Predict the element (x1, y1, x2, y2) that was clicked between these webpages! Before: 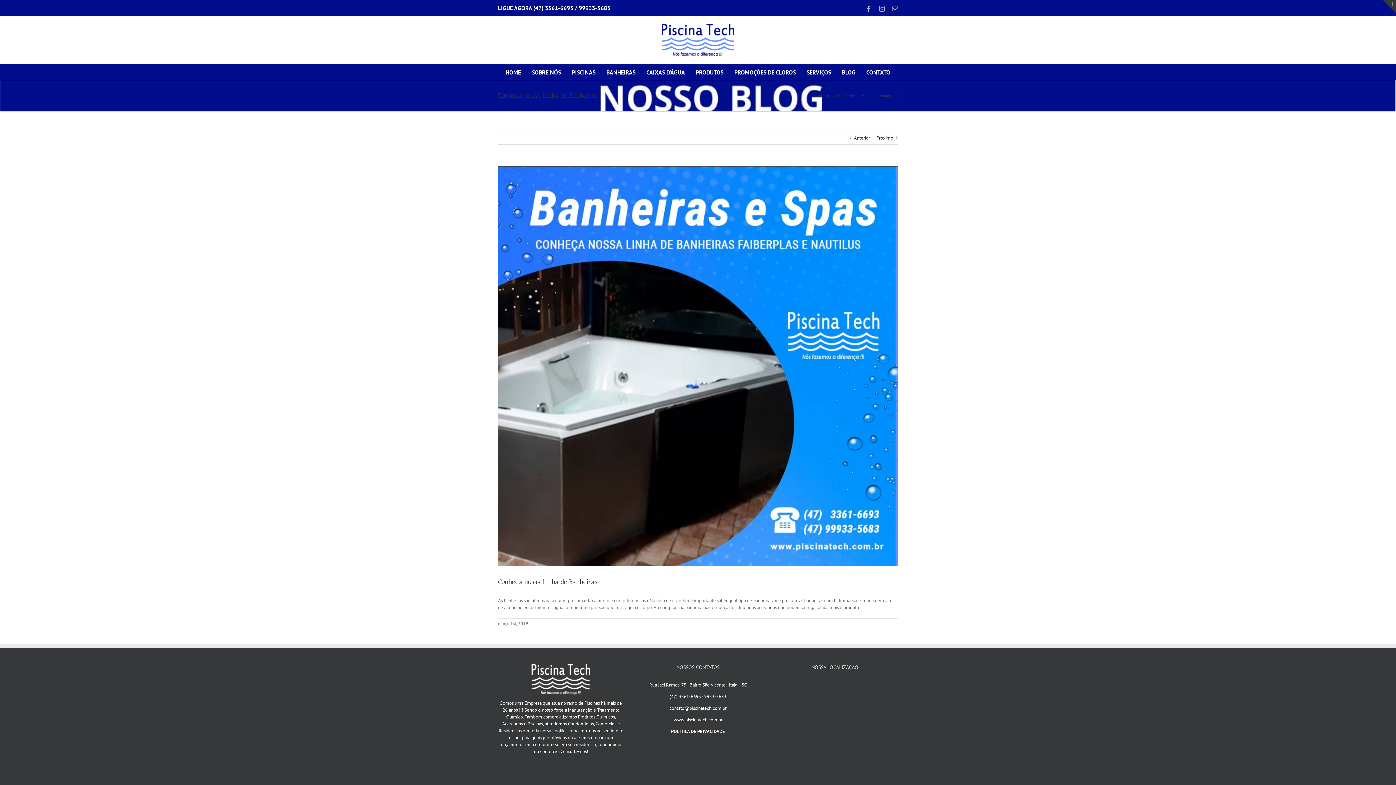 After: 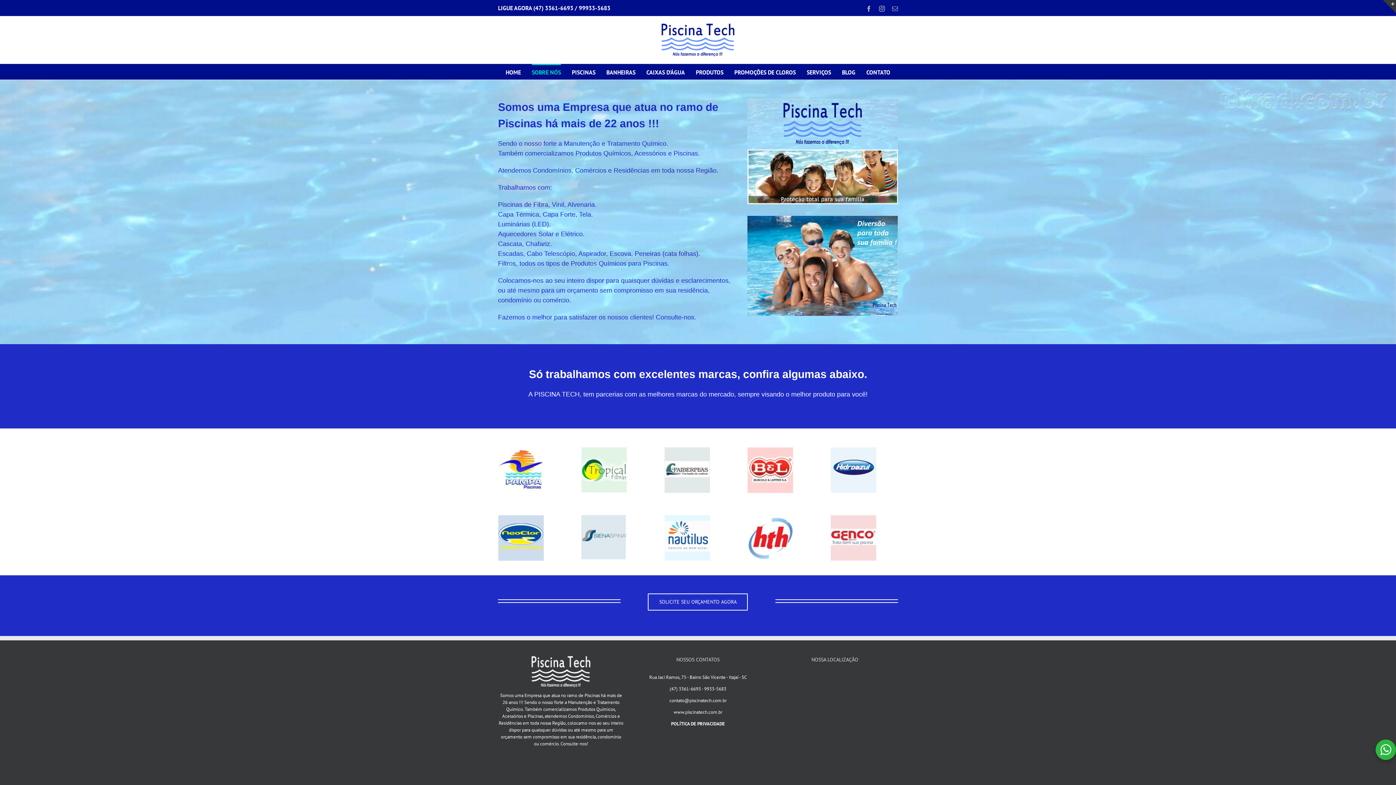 Action: label: SOBRE NÓS bbox: (532, 64, 561, 79)